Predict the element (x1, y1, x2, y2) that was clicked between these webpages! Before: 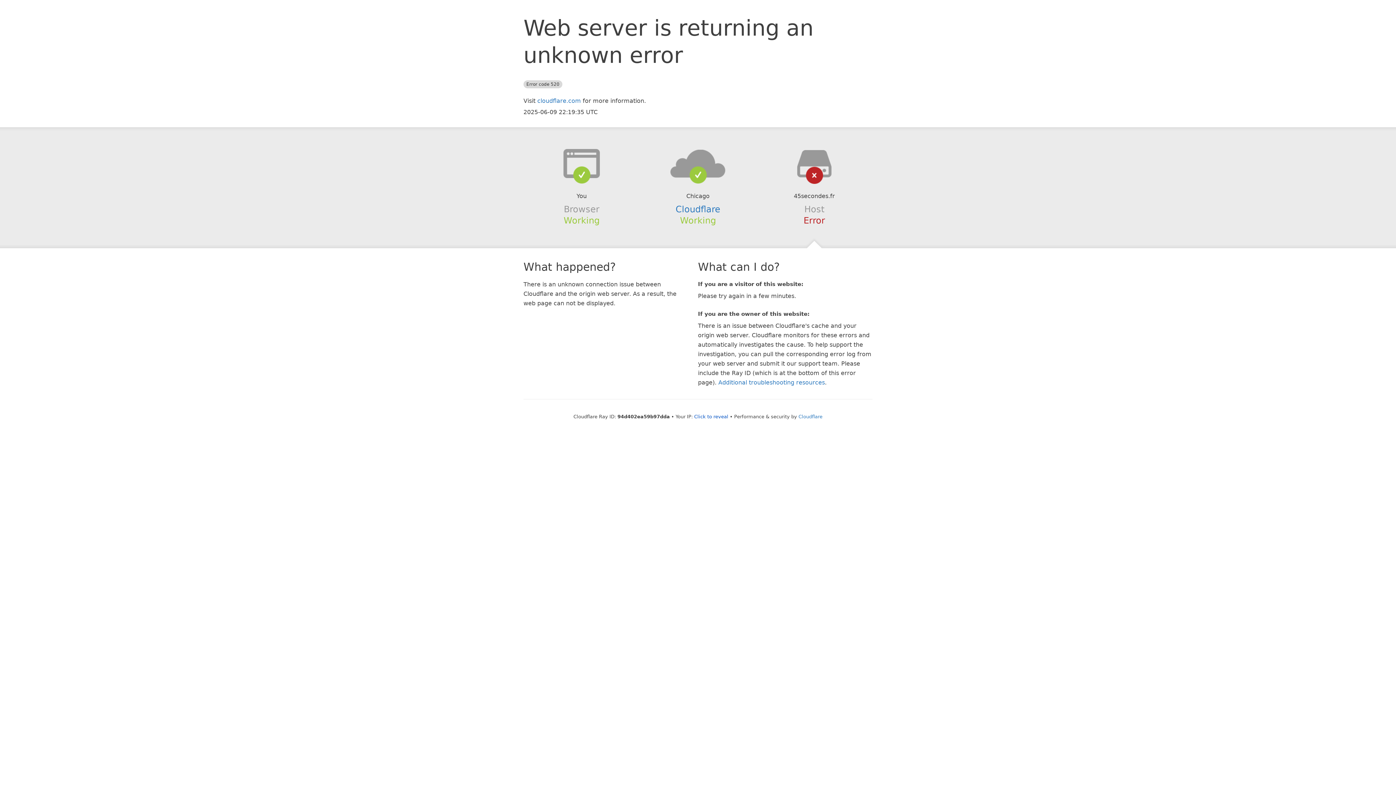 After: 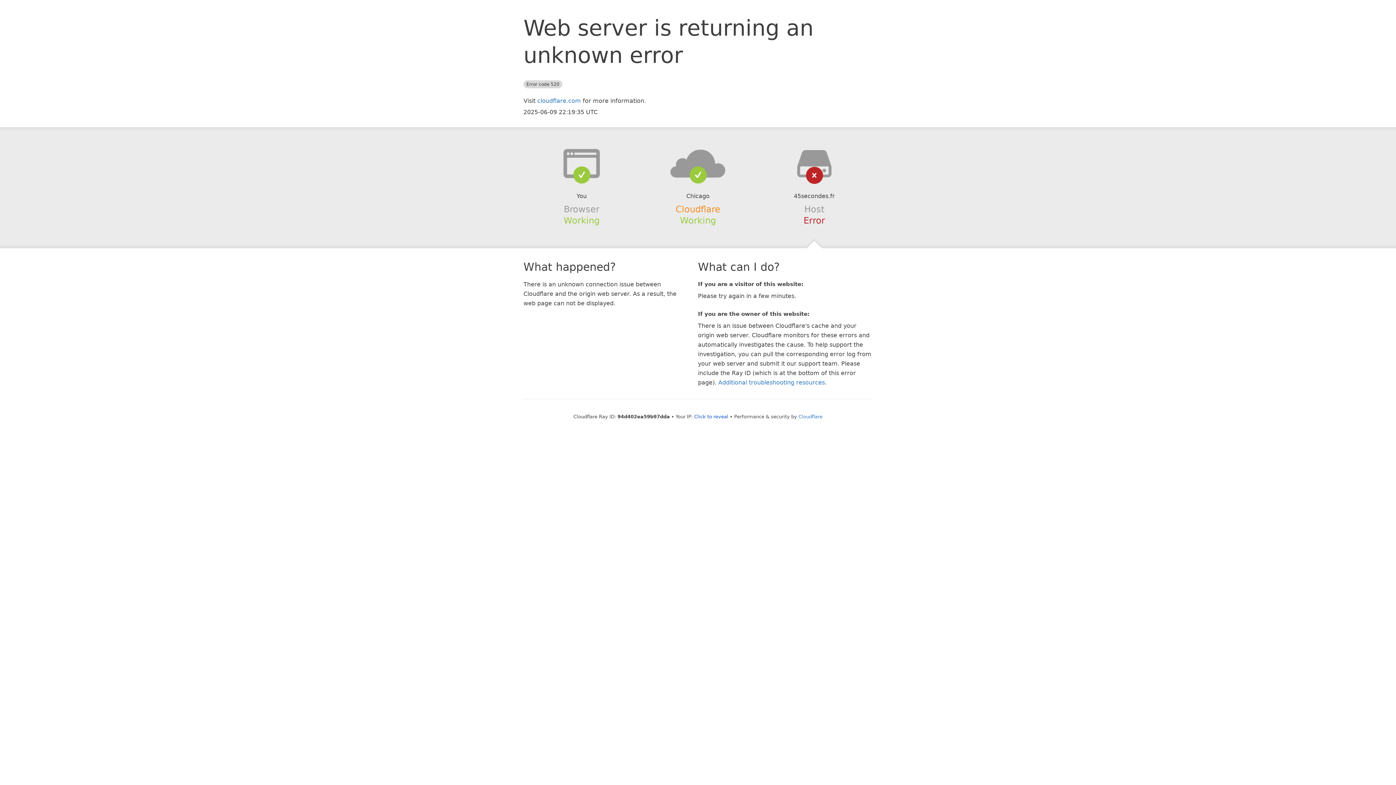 Action: bbox: (675, 204, 720, 214) label: Cloudflare